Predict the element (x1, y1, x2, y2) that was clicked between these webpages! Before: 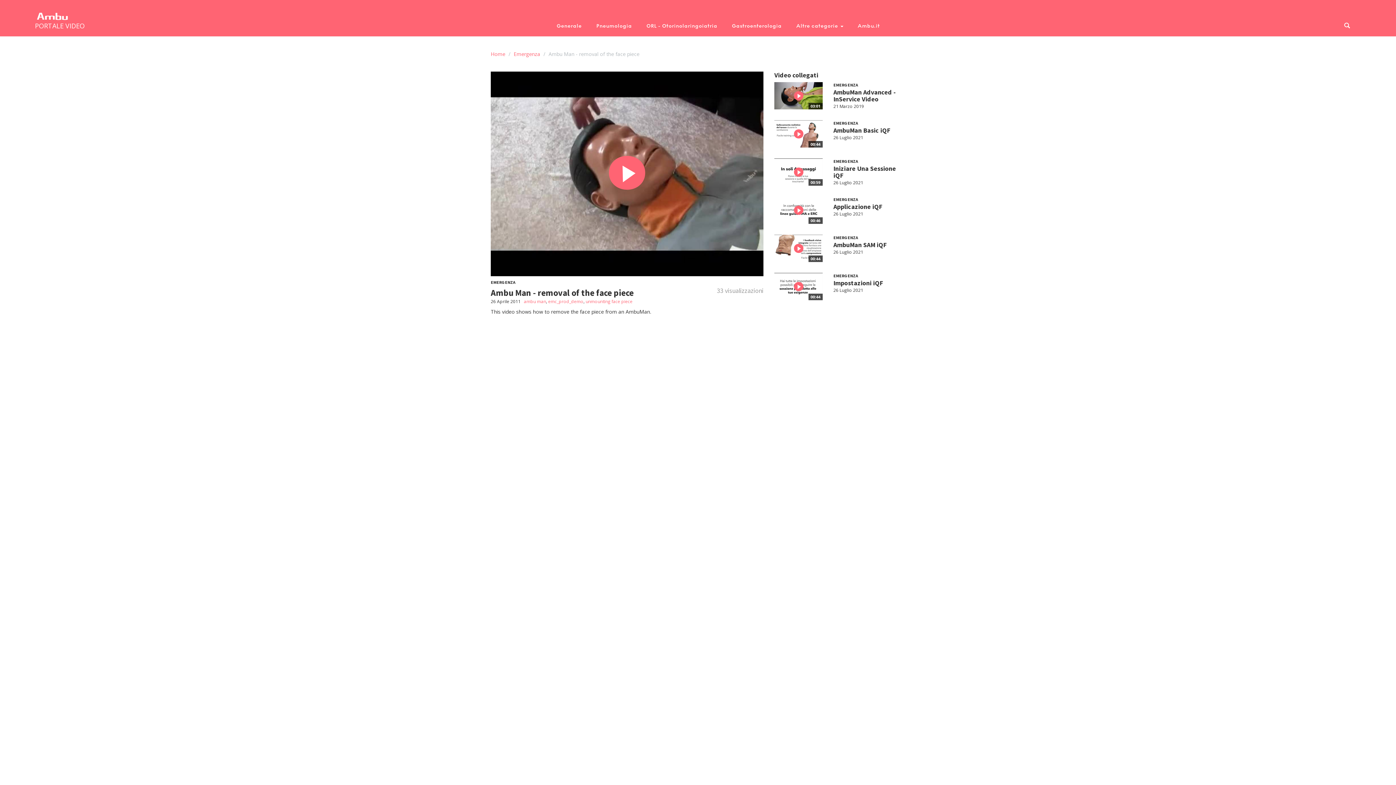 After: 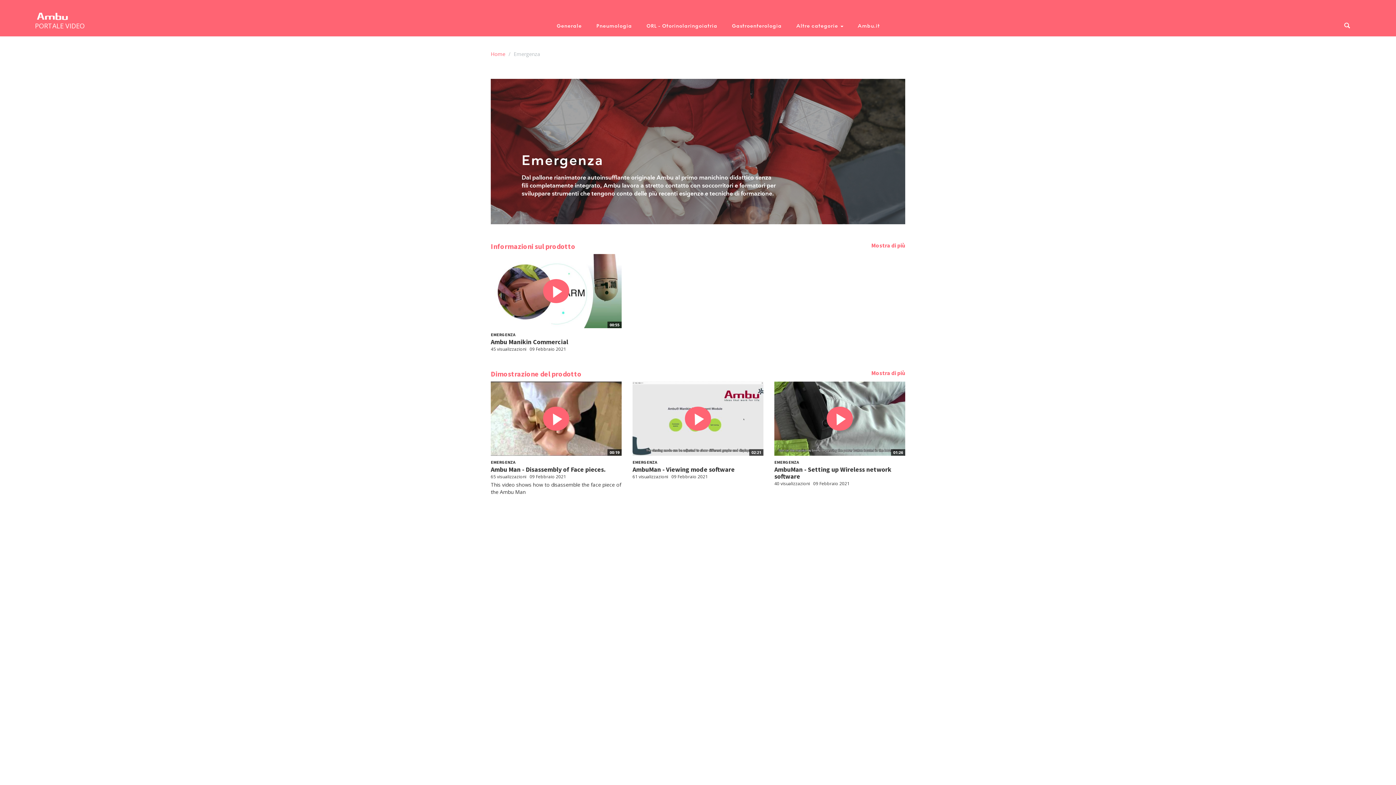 Action: label: EMERGENZA bbox: (833, 196, 858, 202)